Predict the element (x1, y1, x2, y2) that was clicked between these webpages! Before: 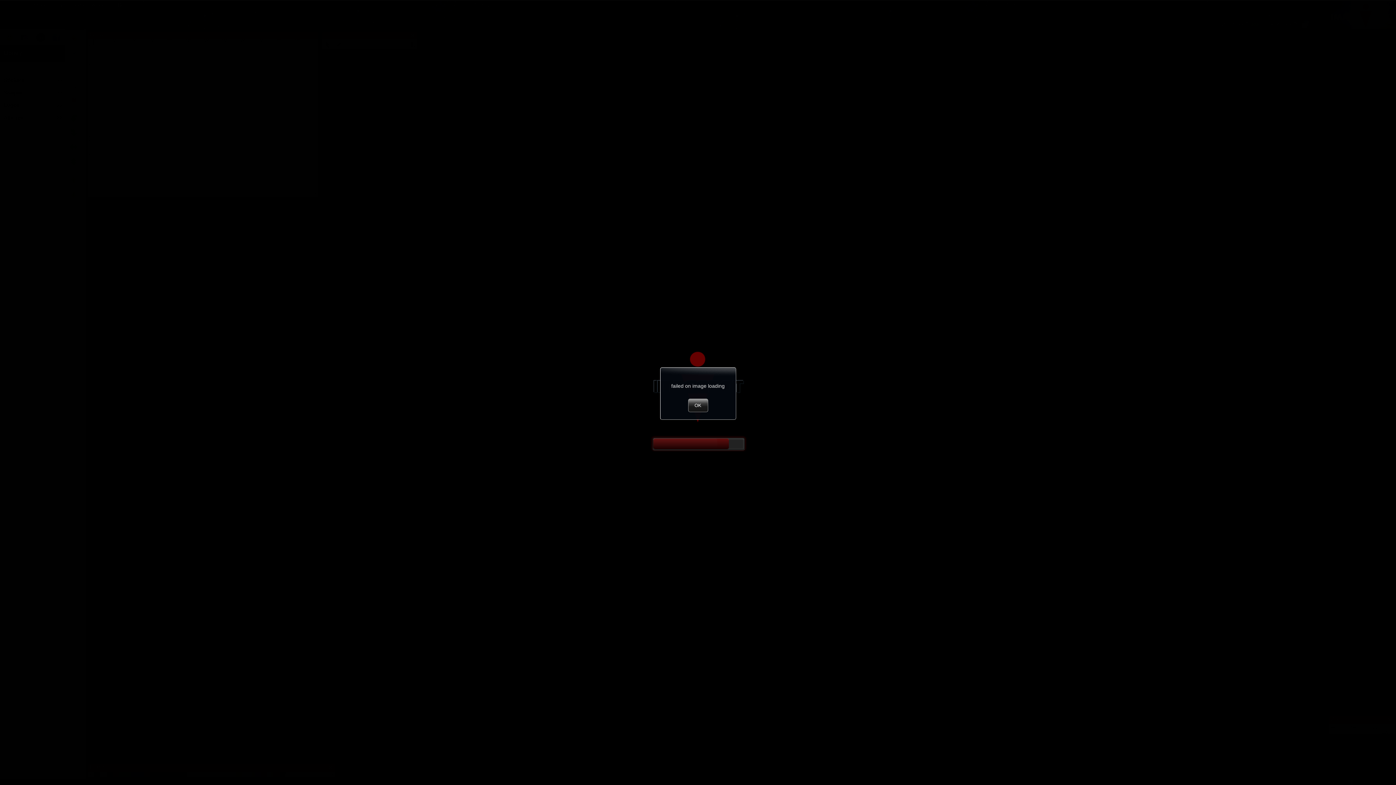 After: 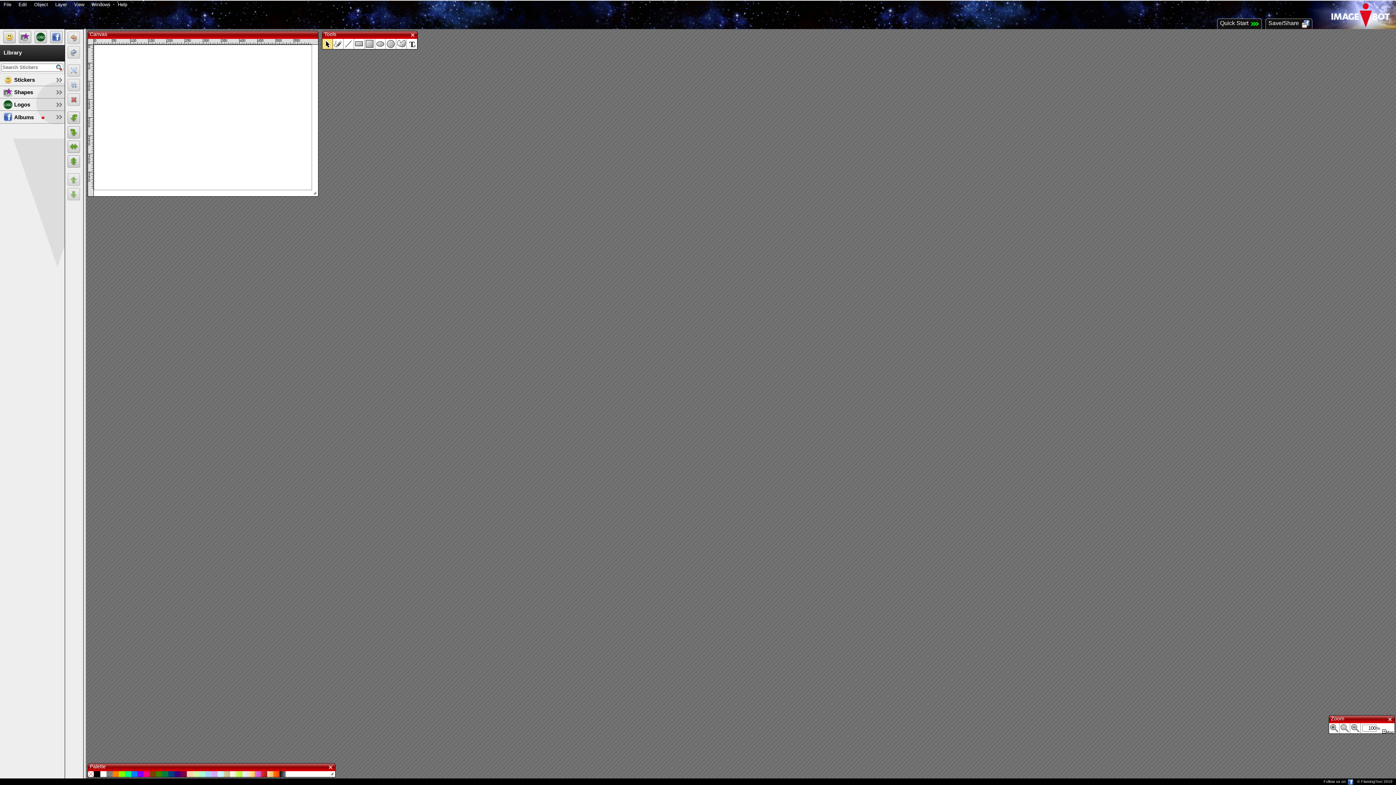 Action: bbox: (688, 398, 708, 412) label: OK